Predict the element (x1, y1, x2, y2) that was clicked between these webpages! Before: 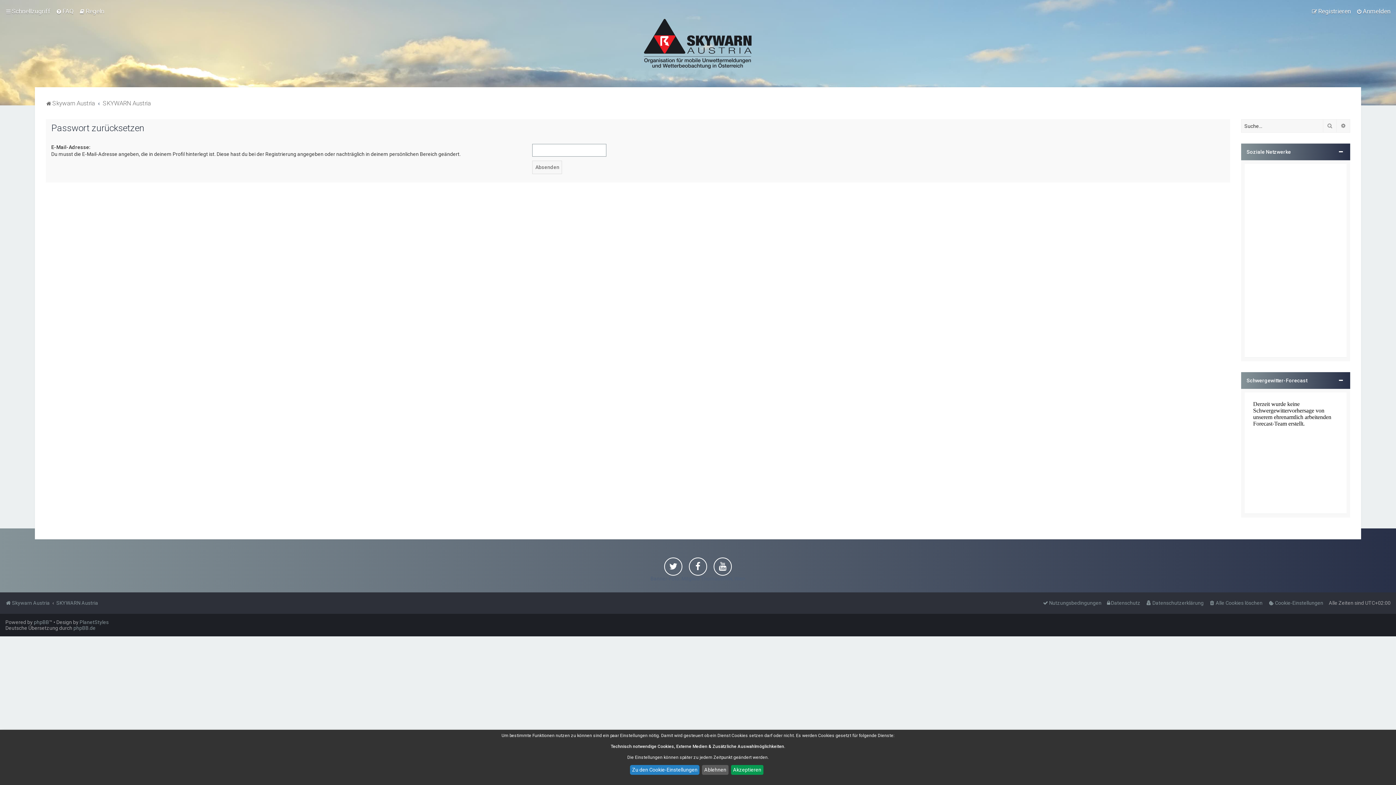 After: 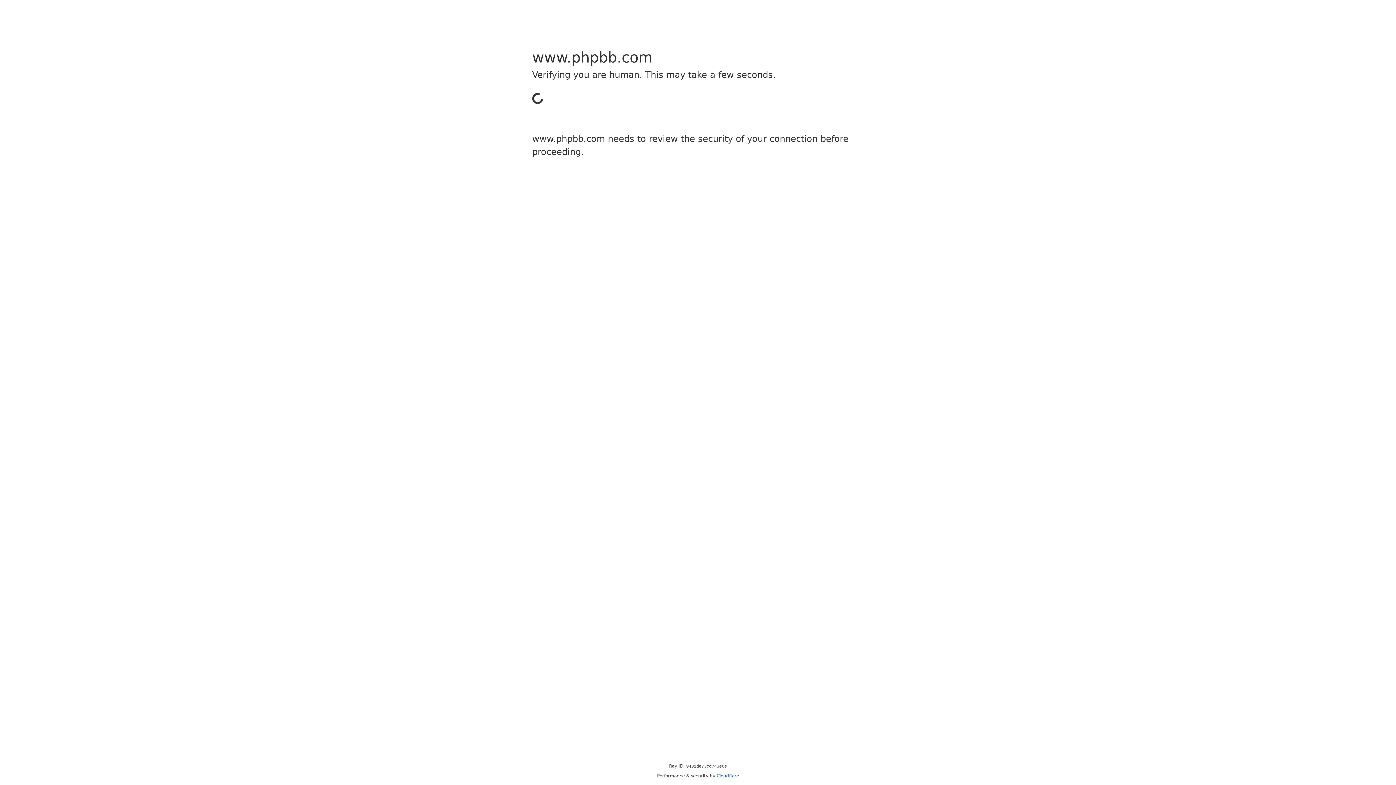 Action: label: phpBB bbox: (33, 619, 49, 625)